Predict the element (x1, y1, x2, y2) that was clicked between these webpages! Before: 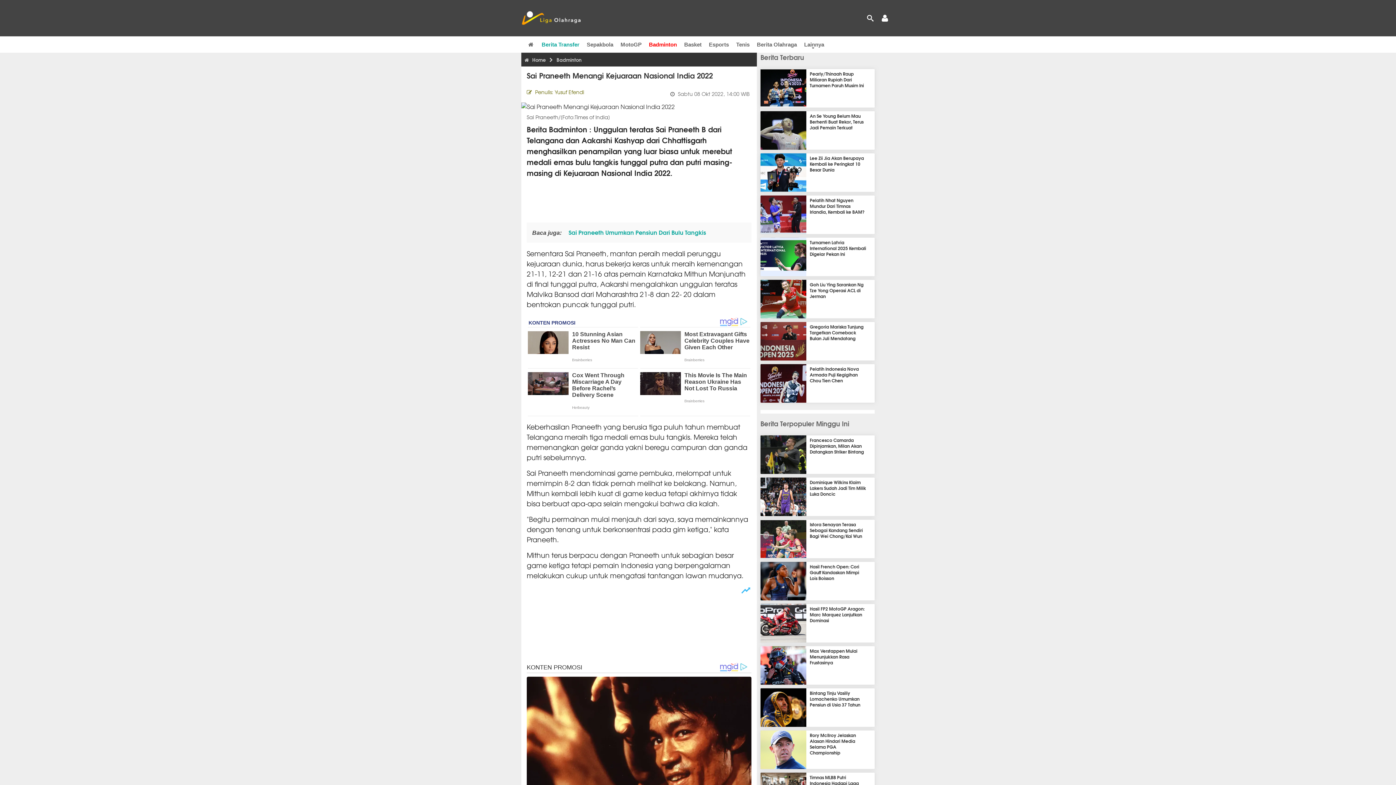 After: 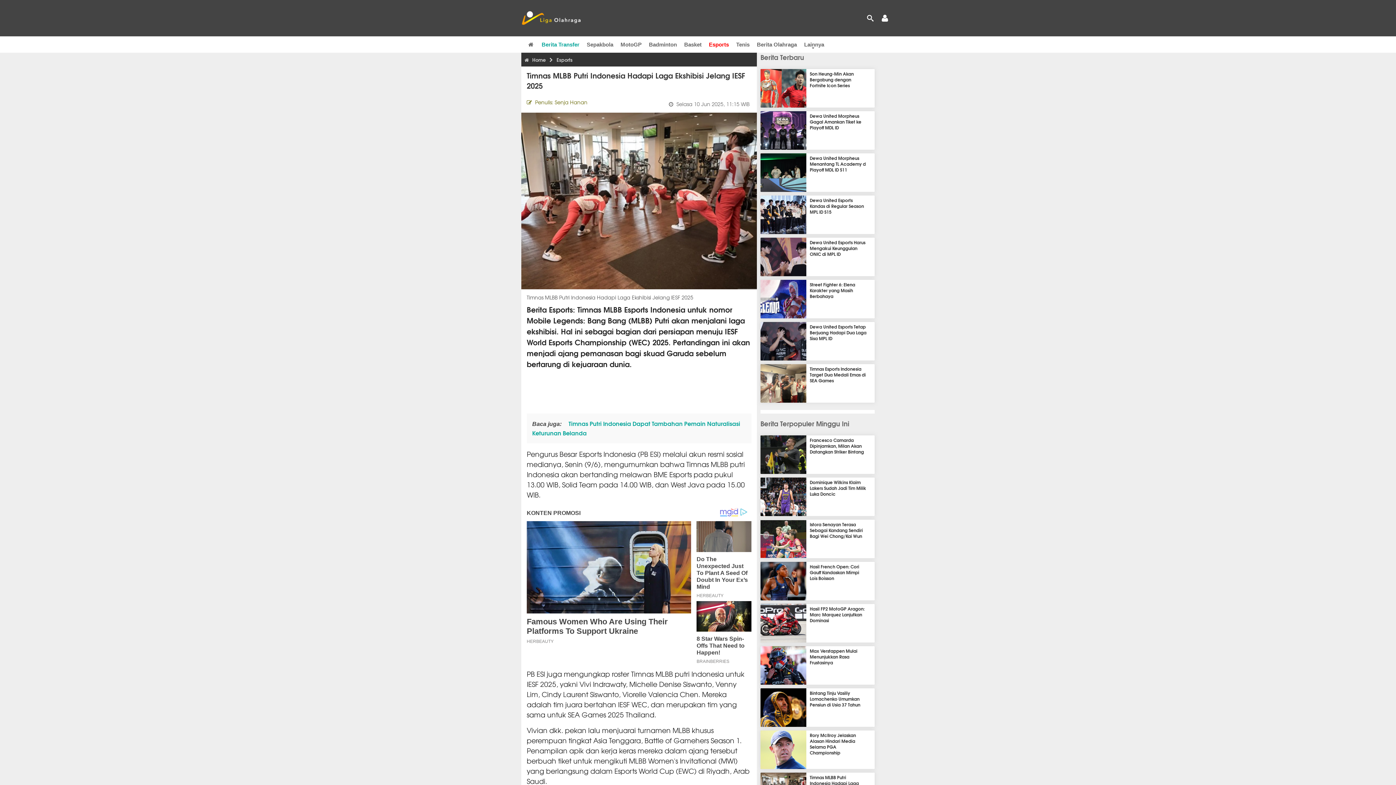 Action: label: Timnas MLBB Putri Indonesia Hadapi Laga Ekshibisi Jelang IESF 2025 bbox: (810, 774, 862, 792)